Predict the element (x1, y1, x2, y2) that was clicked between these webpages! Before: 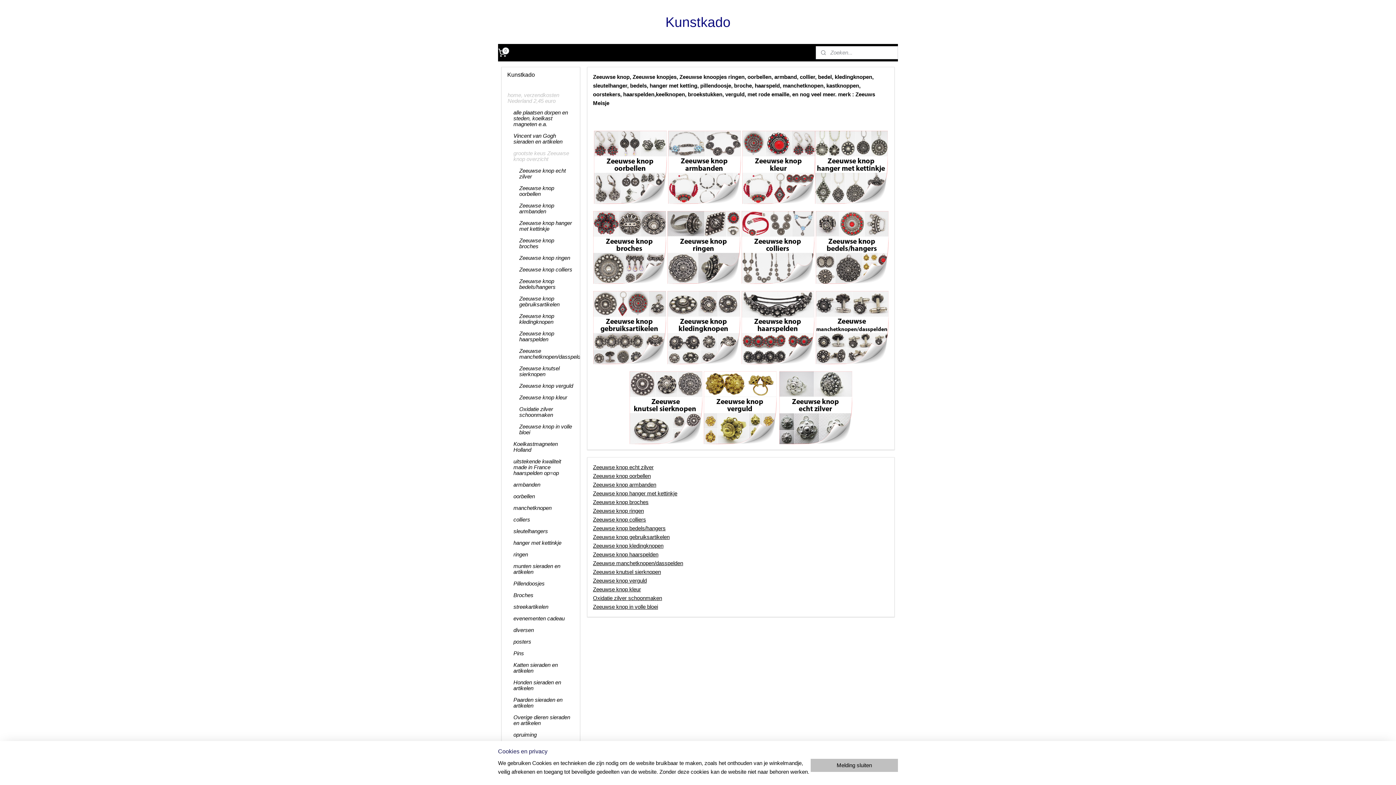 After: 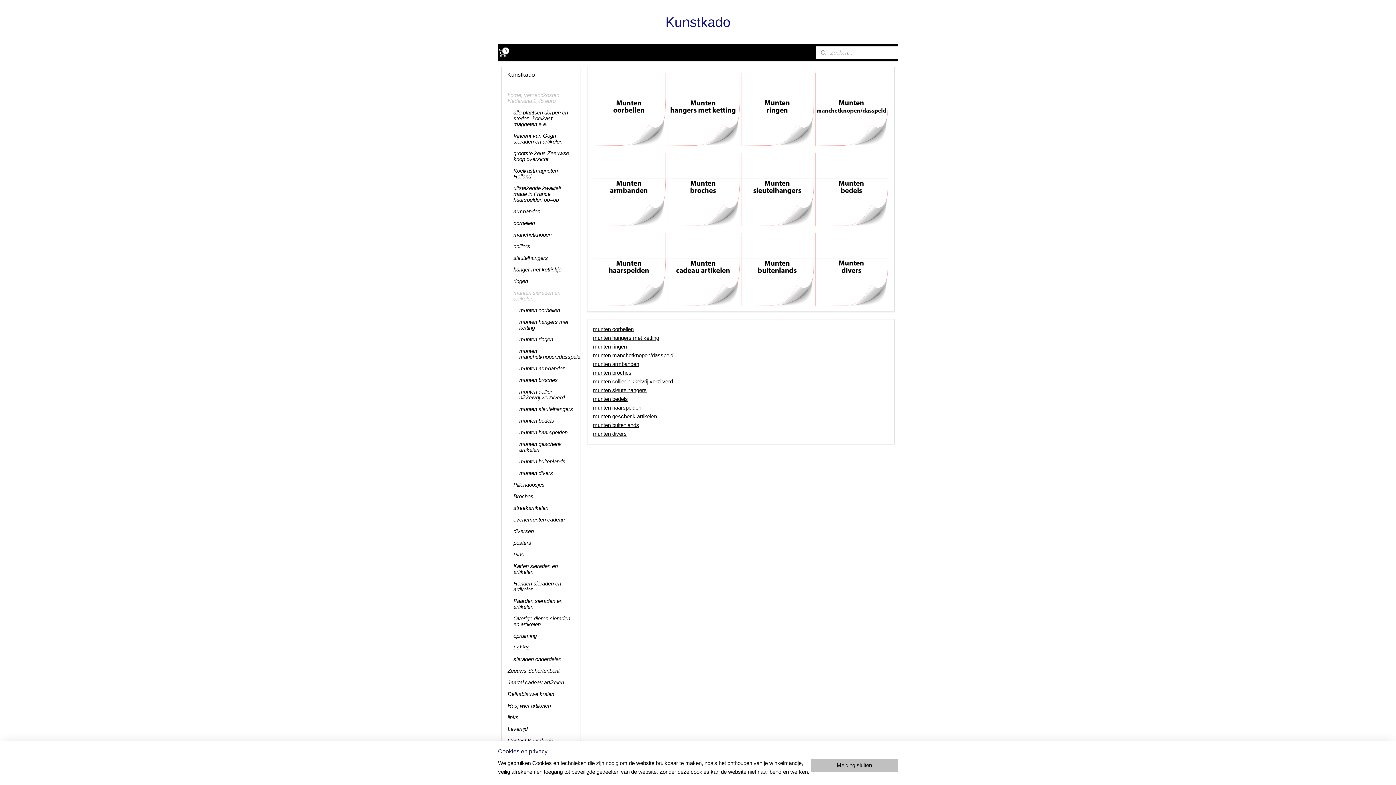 Action: bbox: (507, 560, 580, 578) label: munten sieraden en artikelen